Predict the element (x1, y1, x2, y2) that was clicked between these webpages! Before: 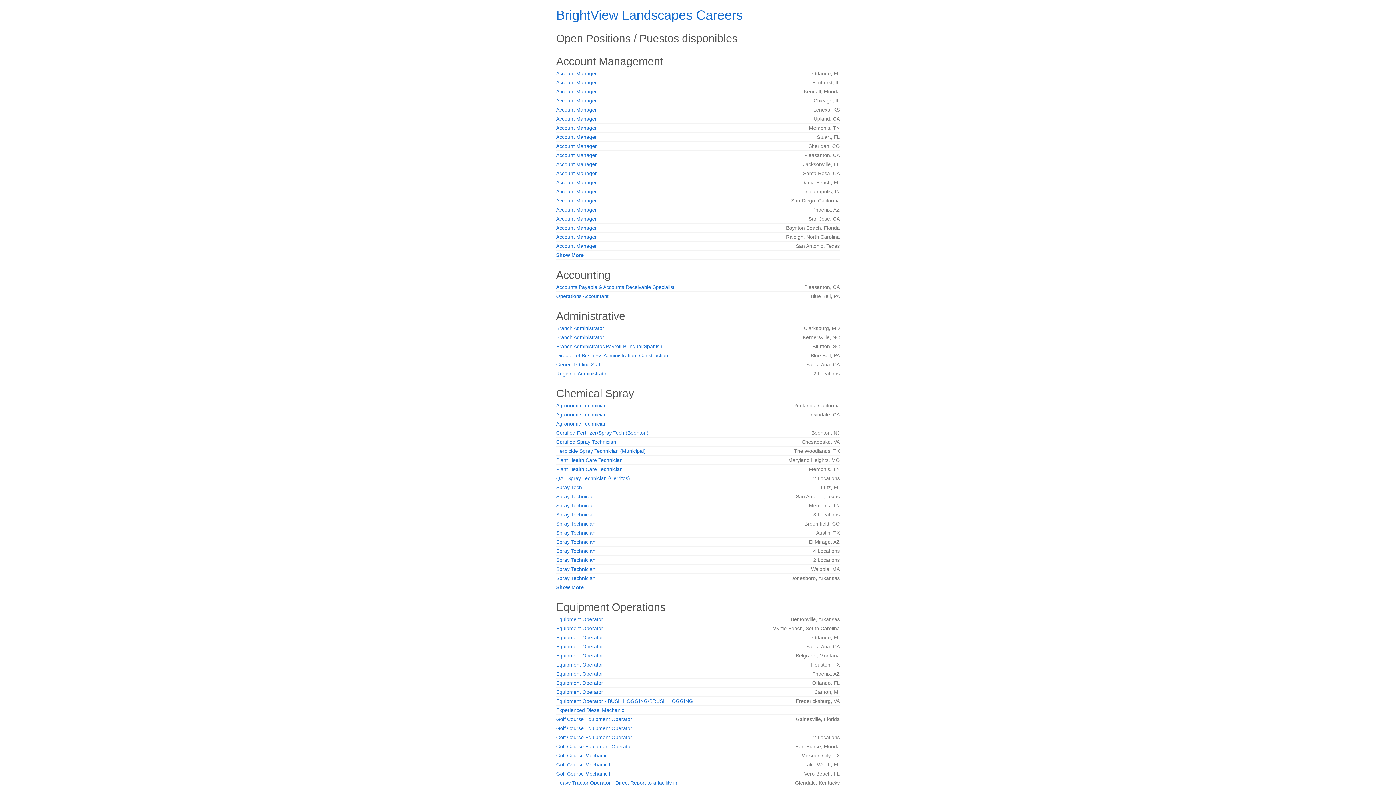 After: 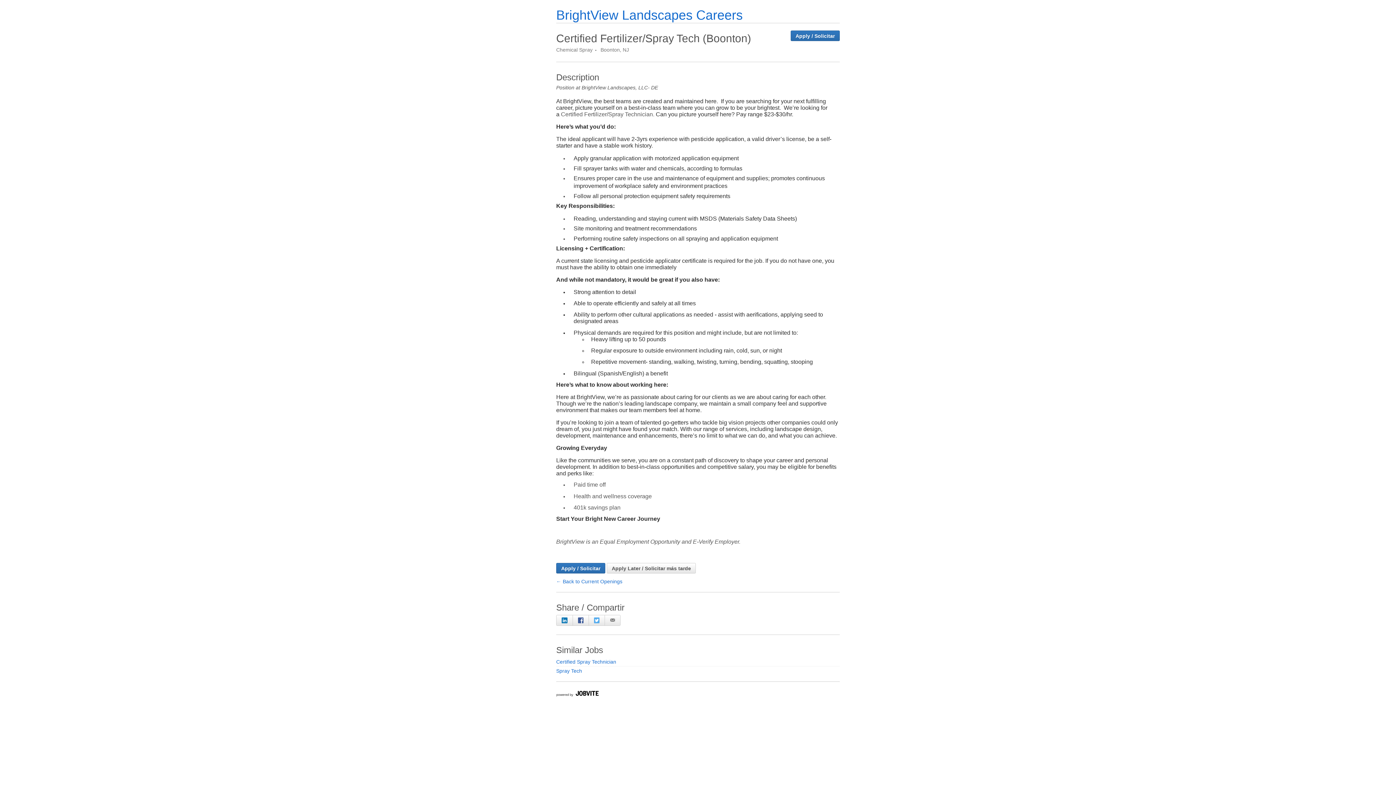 Action: bbox: (556, 430, 648, 435) label: Certified Fertilizer/Spray Tech (Boonton)